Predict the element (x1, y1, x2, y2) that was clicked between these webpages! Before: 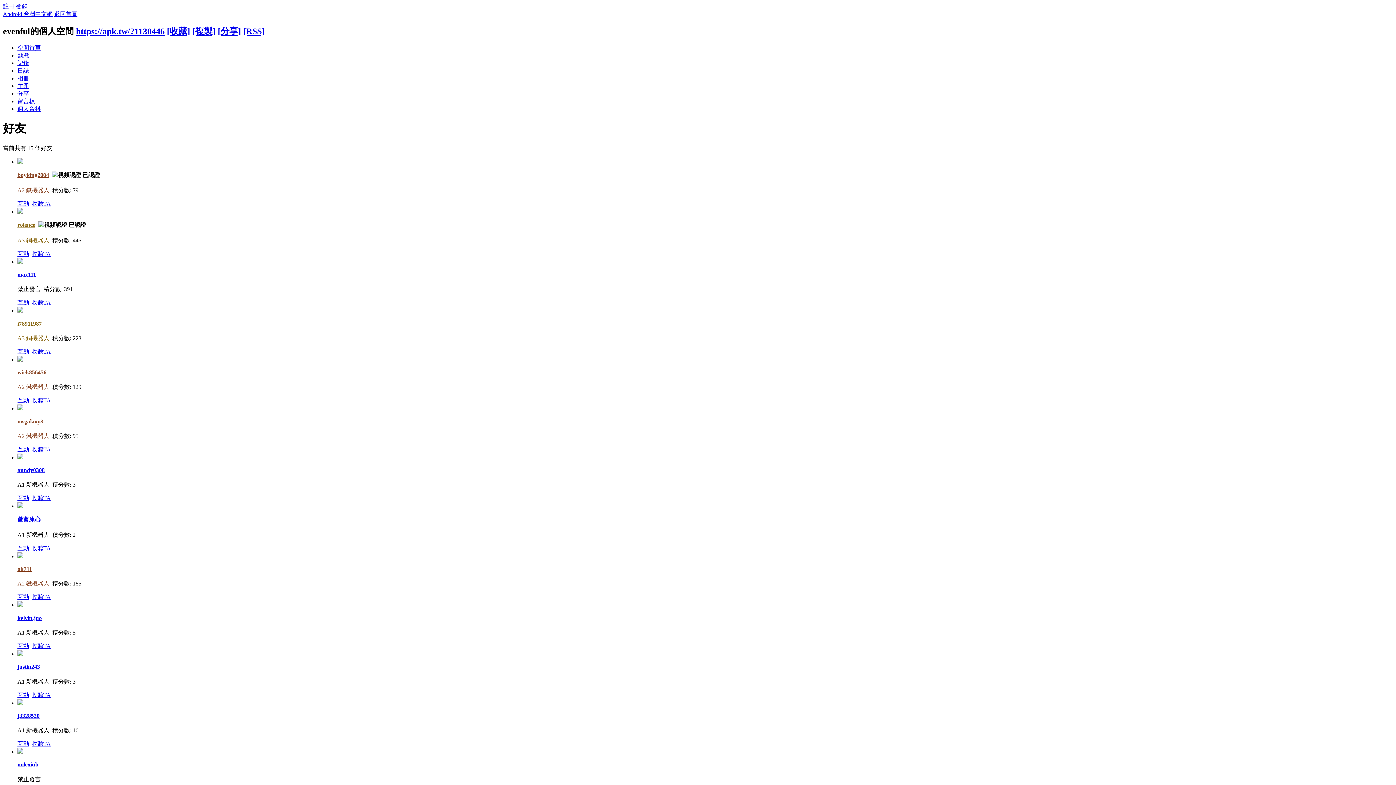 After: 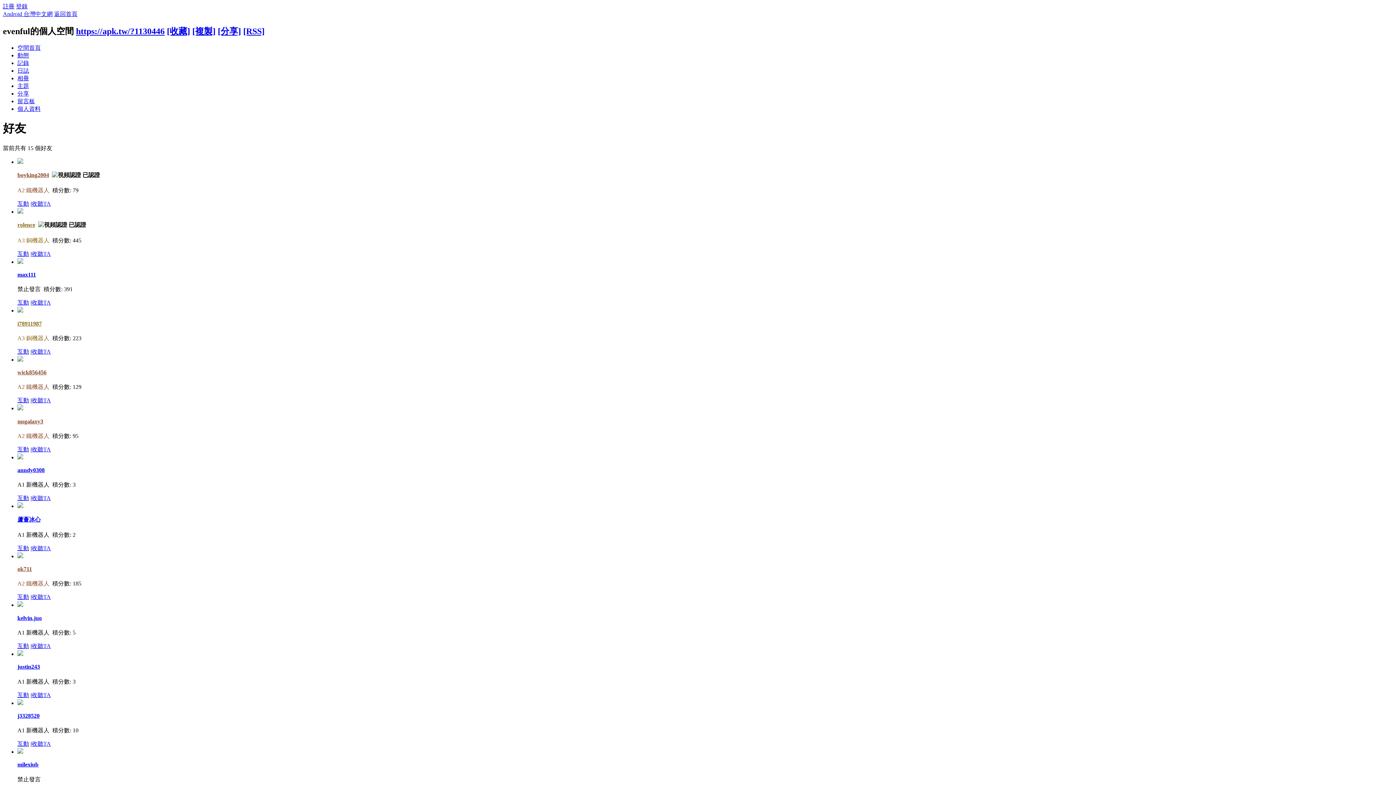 Action: label: 互動 bbox: (17, 397, 29, 403)